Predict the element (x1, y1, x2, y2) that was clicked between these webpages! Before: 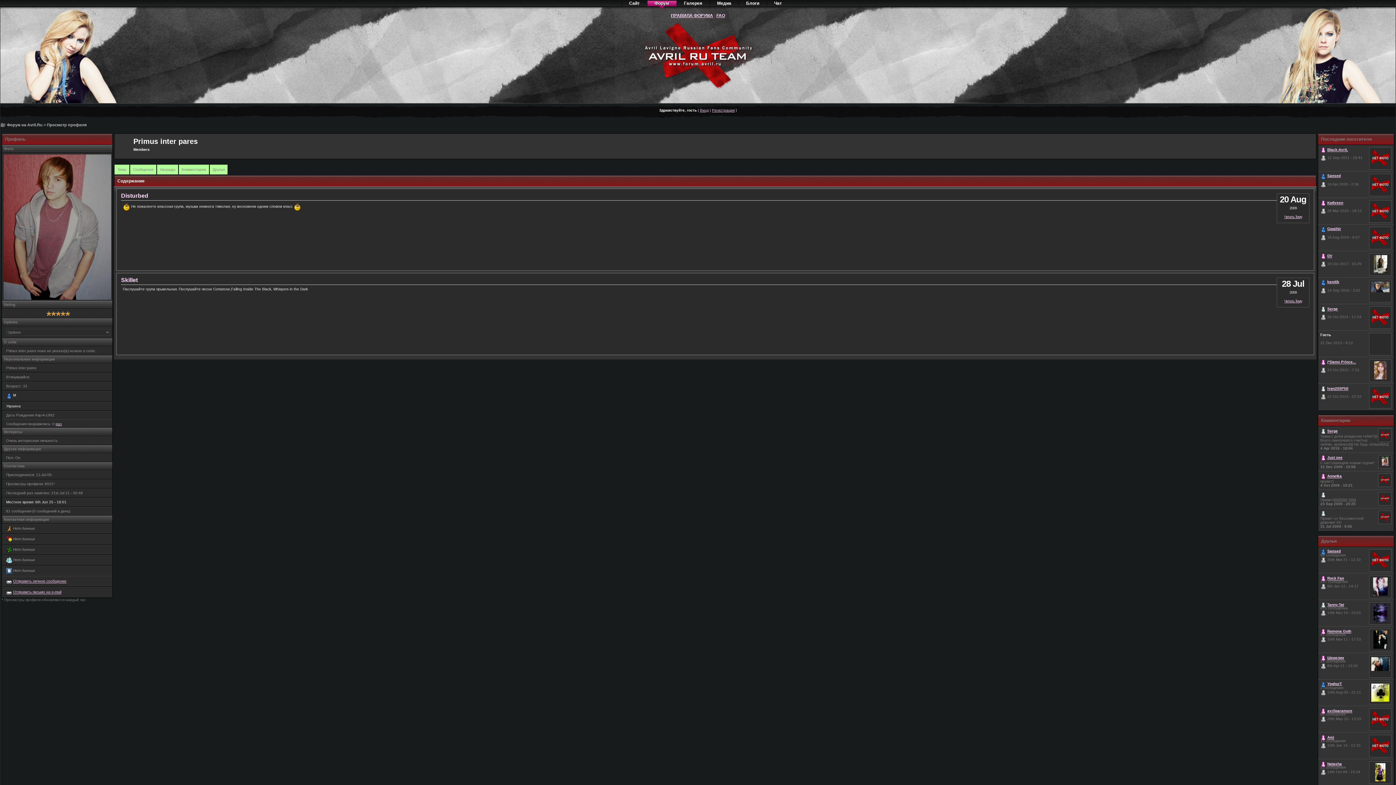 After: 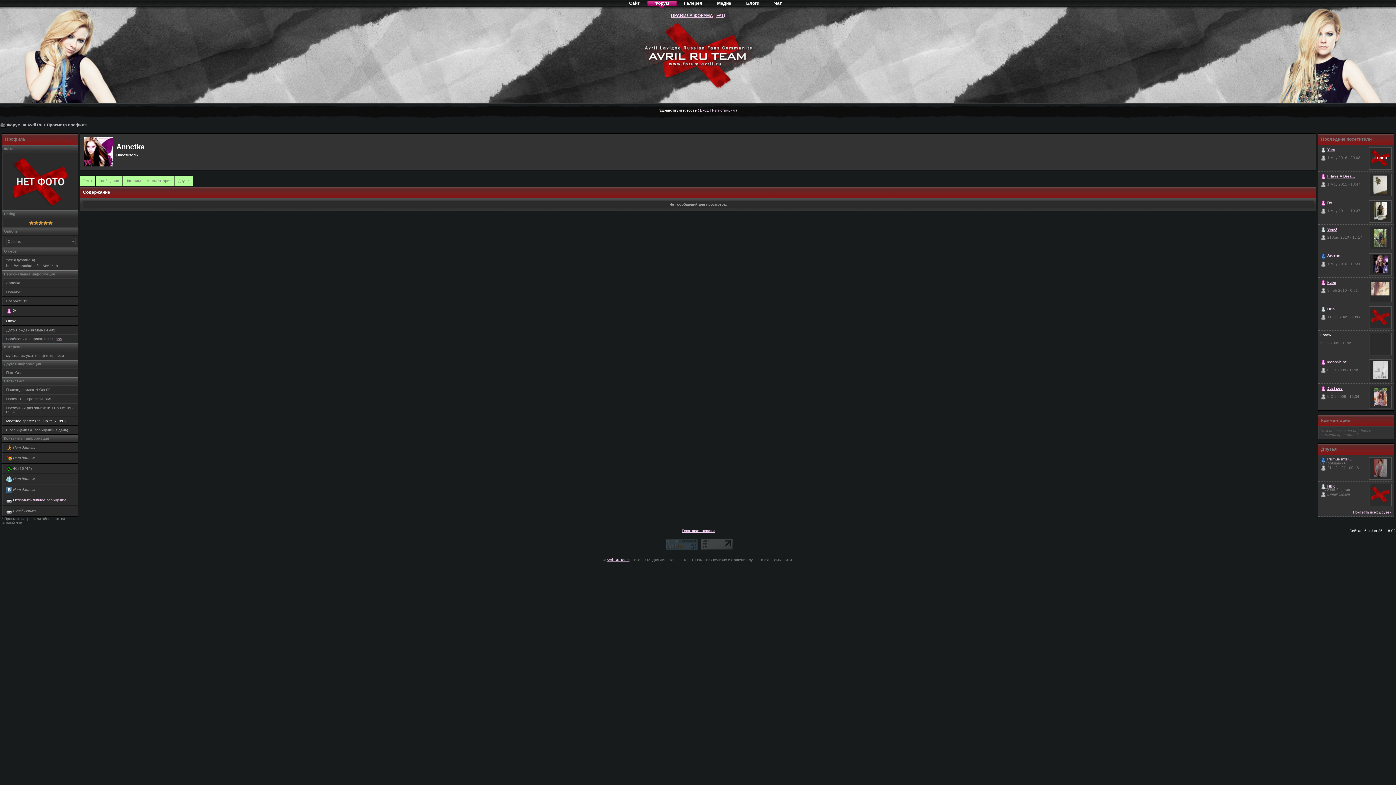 Action: label: Annetka bbox: (1327, 474, 1342, 478)